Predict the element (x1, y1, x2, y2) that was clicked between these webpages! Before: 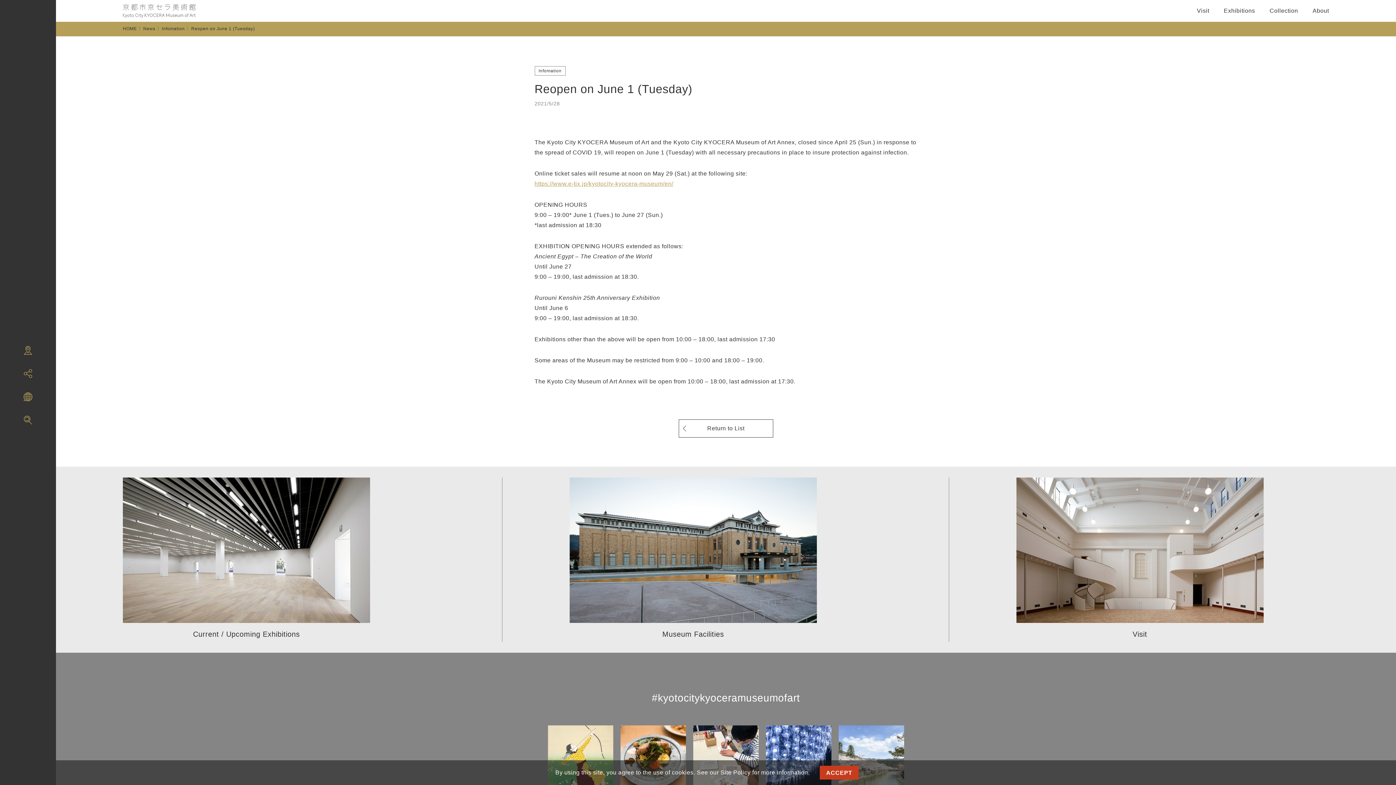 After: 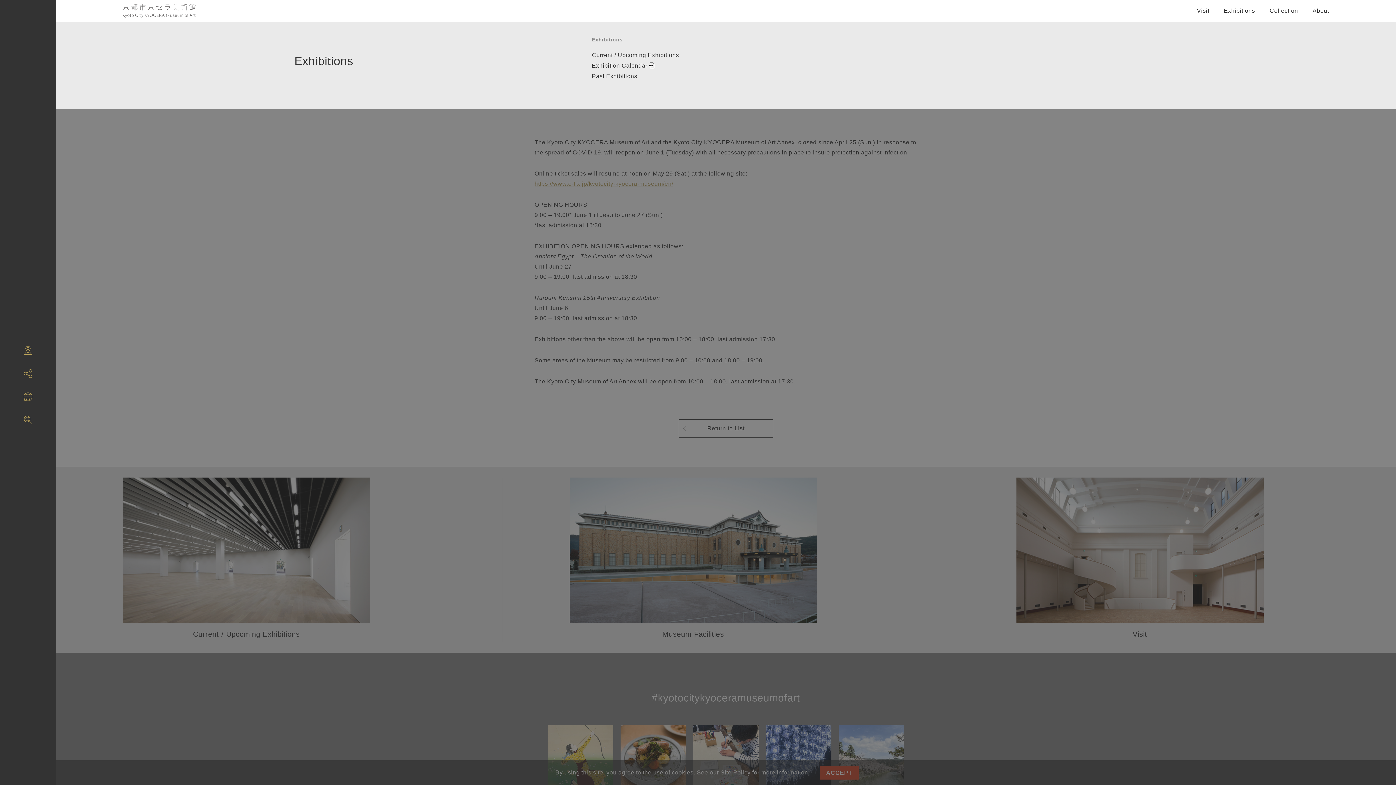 Action: bbox: (1224, 5, 1255, 16) label: Exhibitions